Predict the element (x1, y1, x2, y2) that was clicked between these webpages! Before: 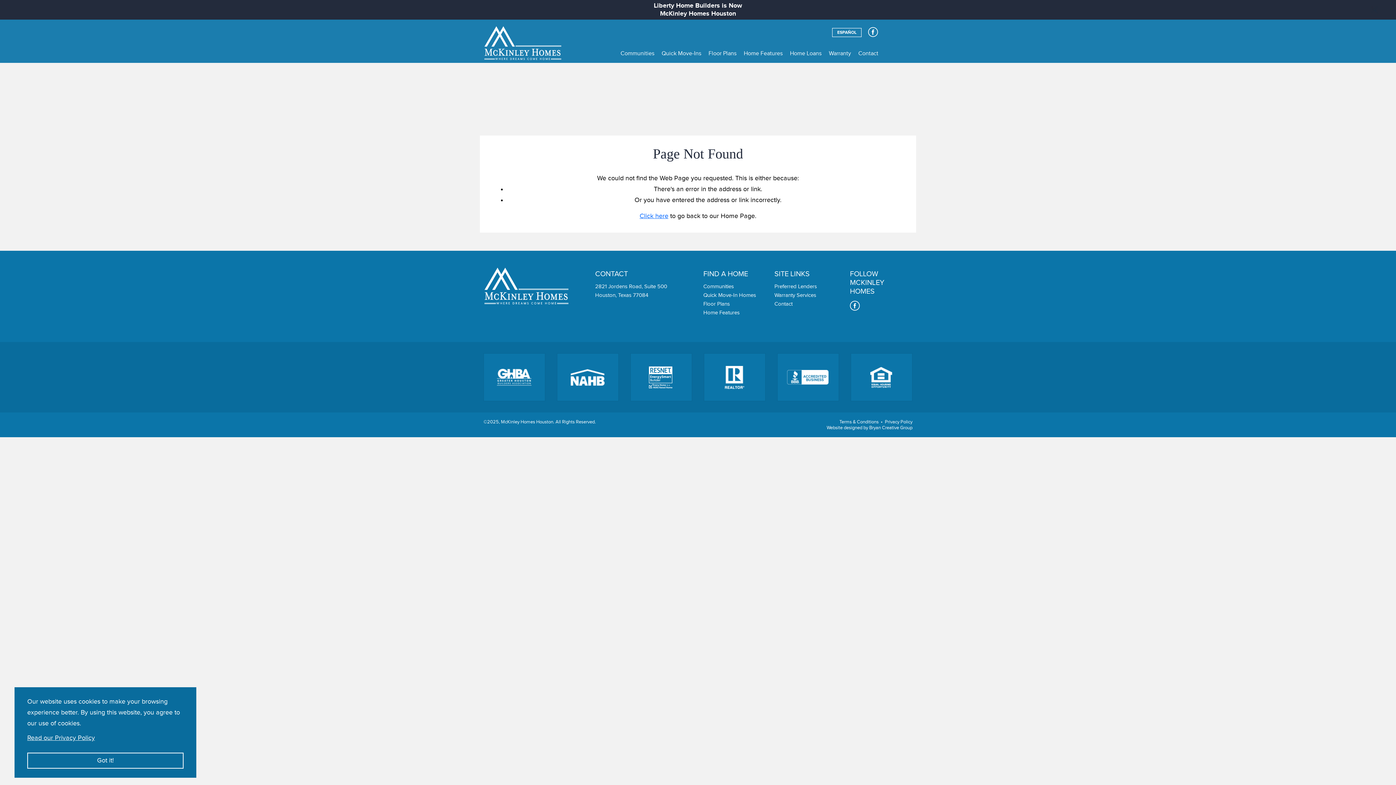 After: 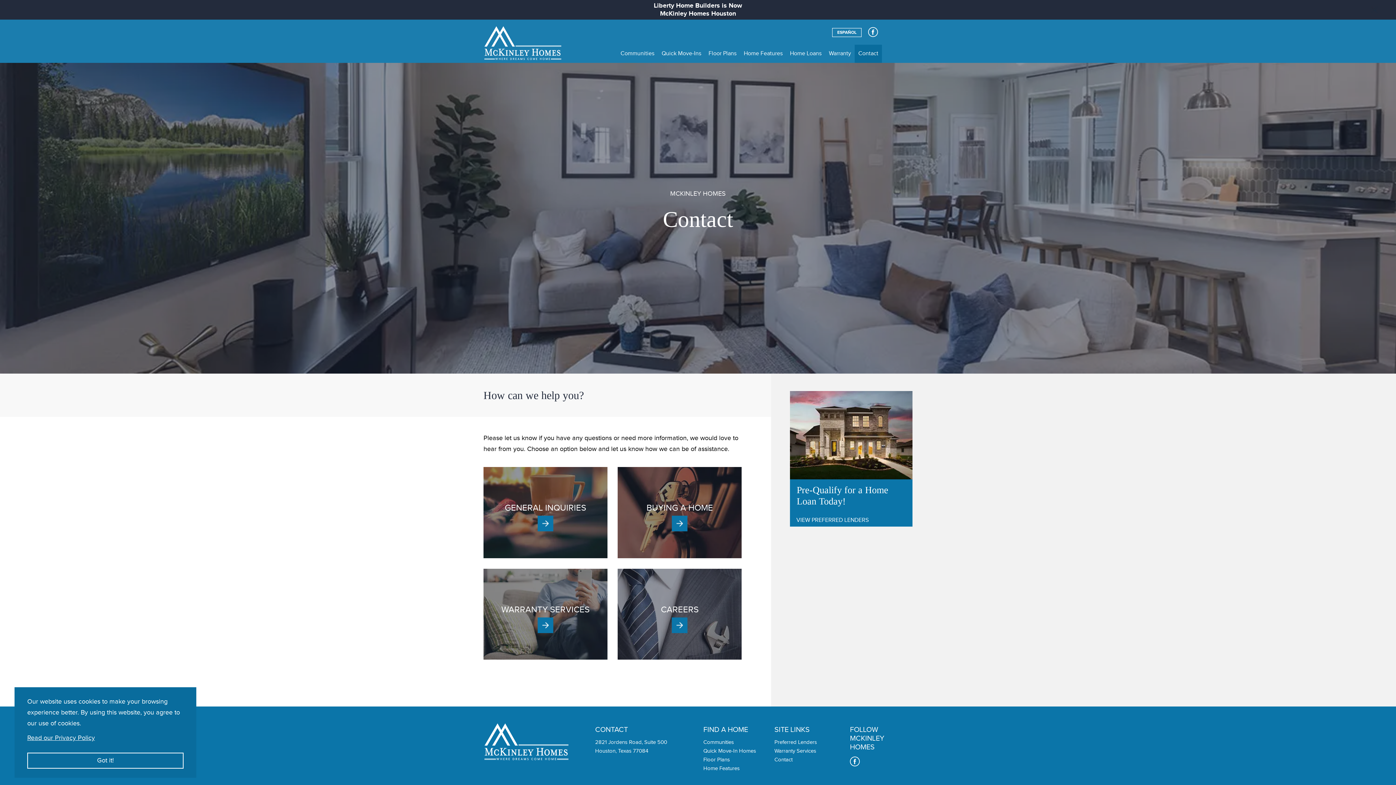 Action: label: Contact bbox: (854, 44, 882, 62)